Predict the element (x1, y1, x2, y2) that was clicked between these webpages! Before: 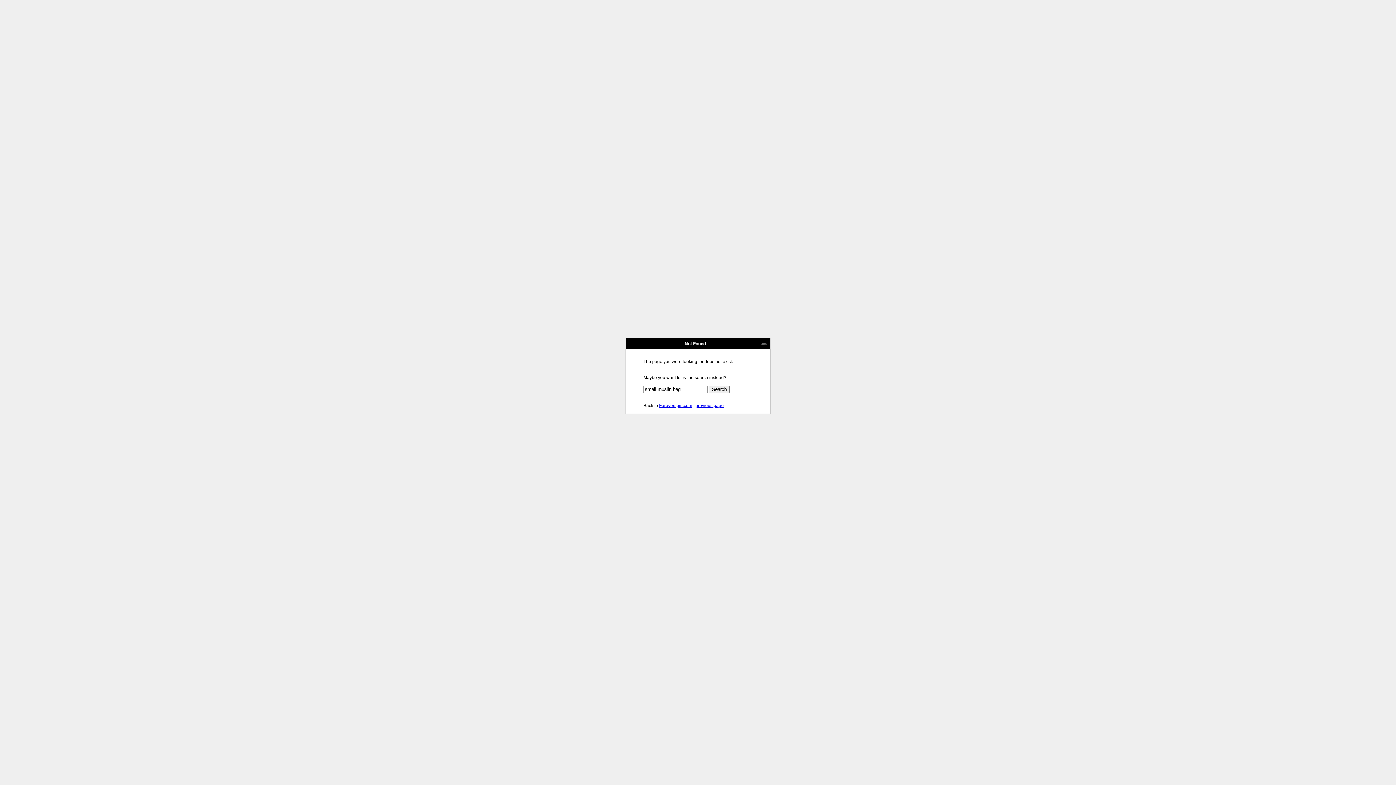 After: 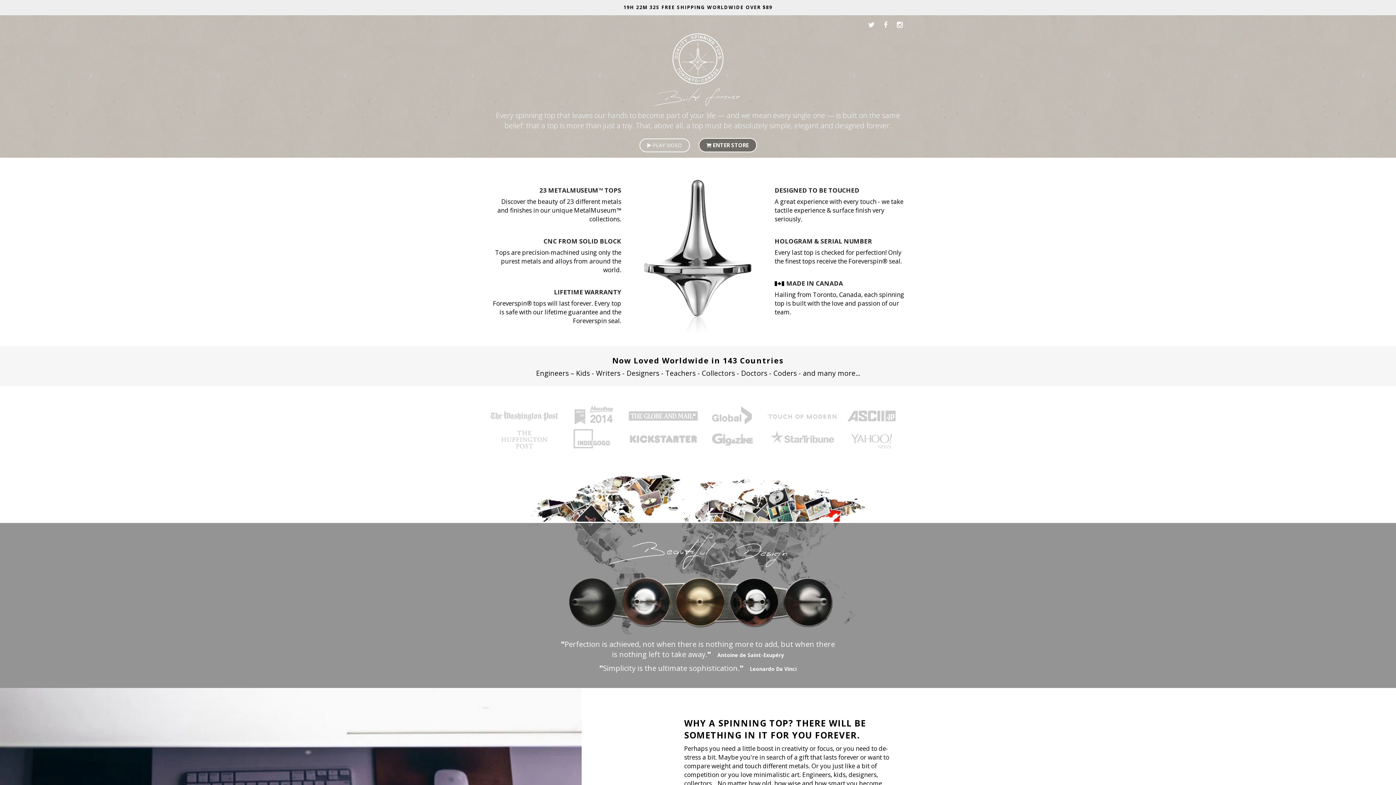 Action: bbox: (659, 403, 692, 408) label: Foreverspin.com